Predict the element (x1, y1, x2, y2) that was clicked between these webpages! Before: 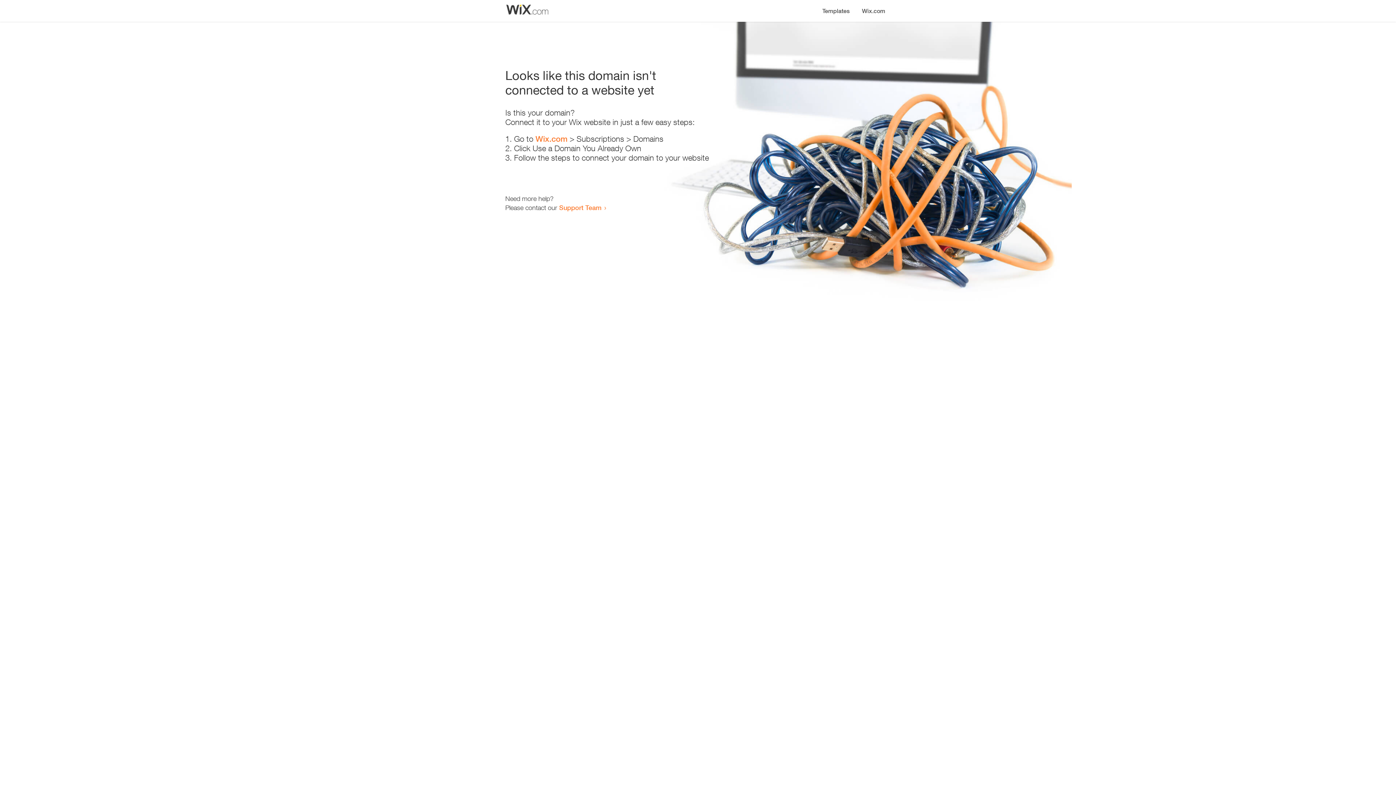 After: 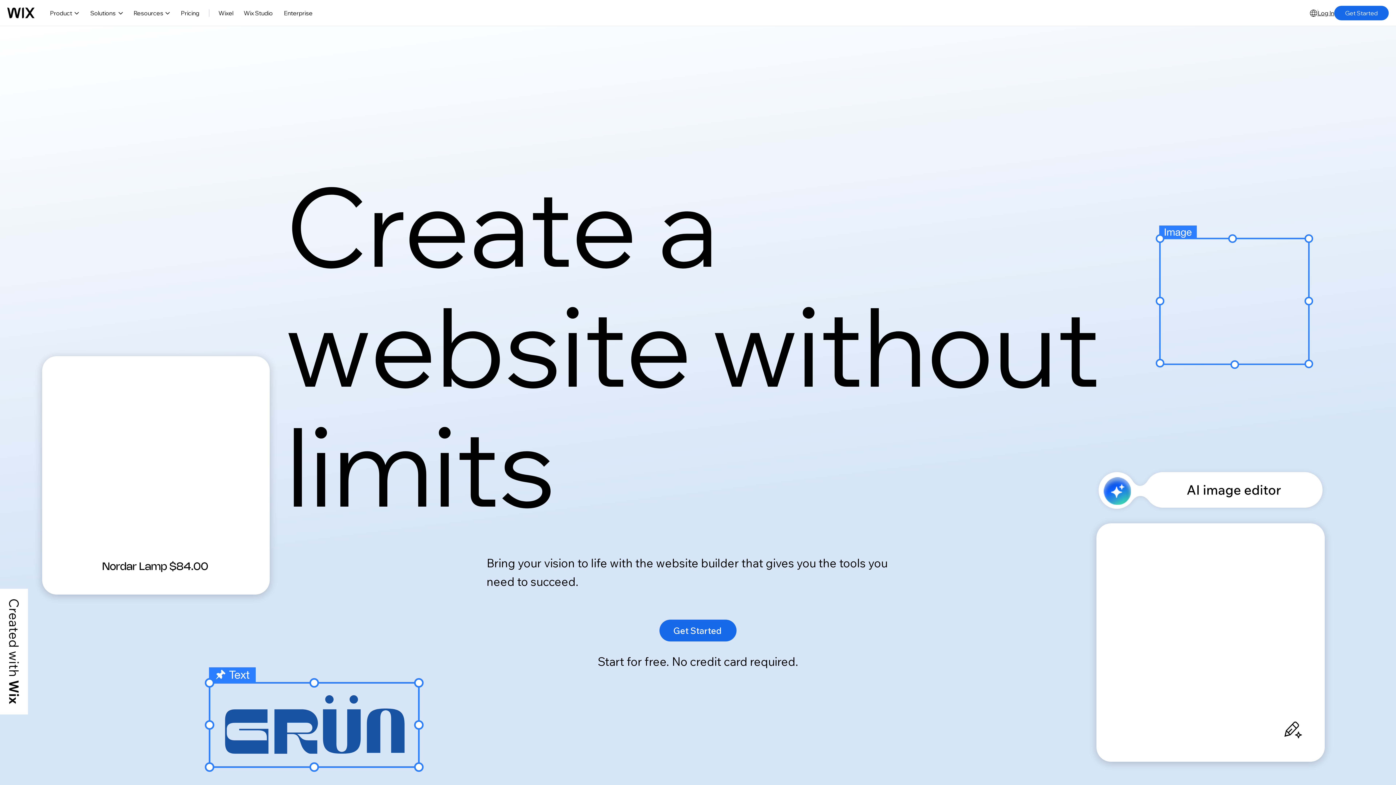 Action: bbox: (535, 134, 567, 143) label: Wix.com